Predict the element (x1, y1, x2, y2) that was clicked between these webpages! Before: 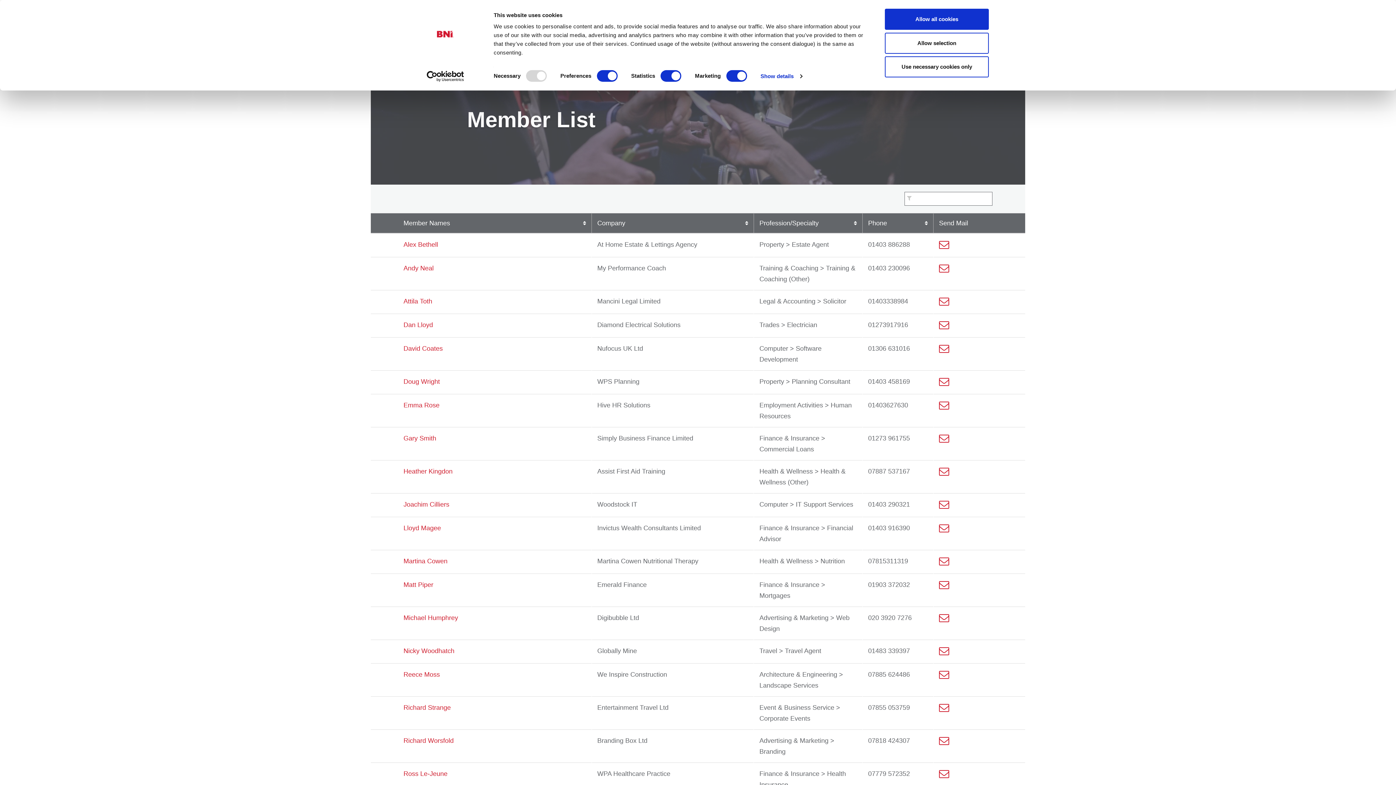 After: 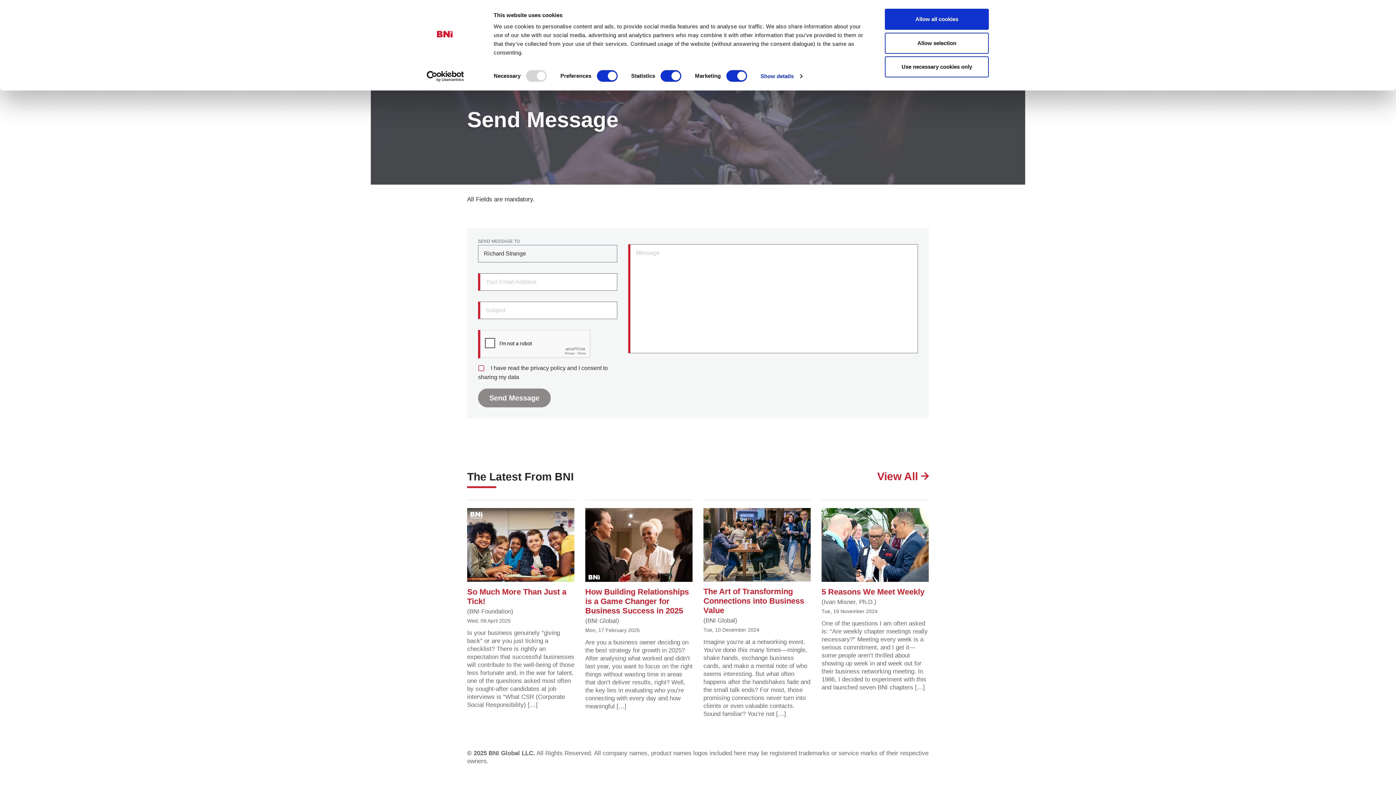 Action: bbox: (939, 702, 949, 713)